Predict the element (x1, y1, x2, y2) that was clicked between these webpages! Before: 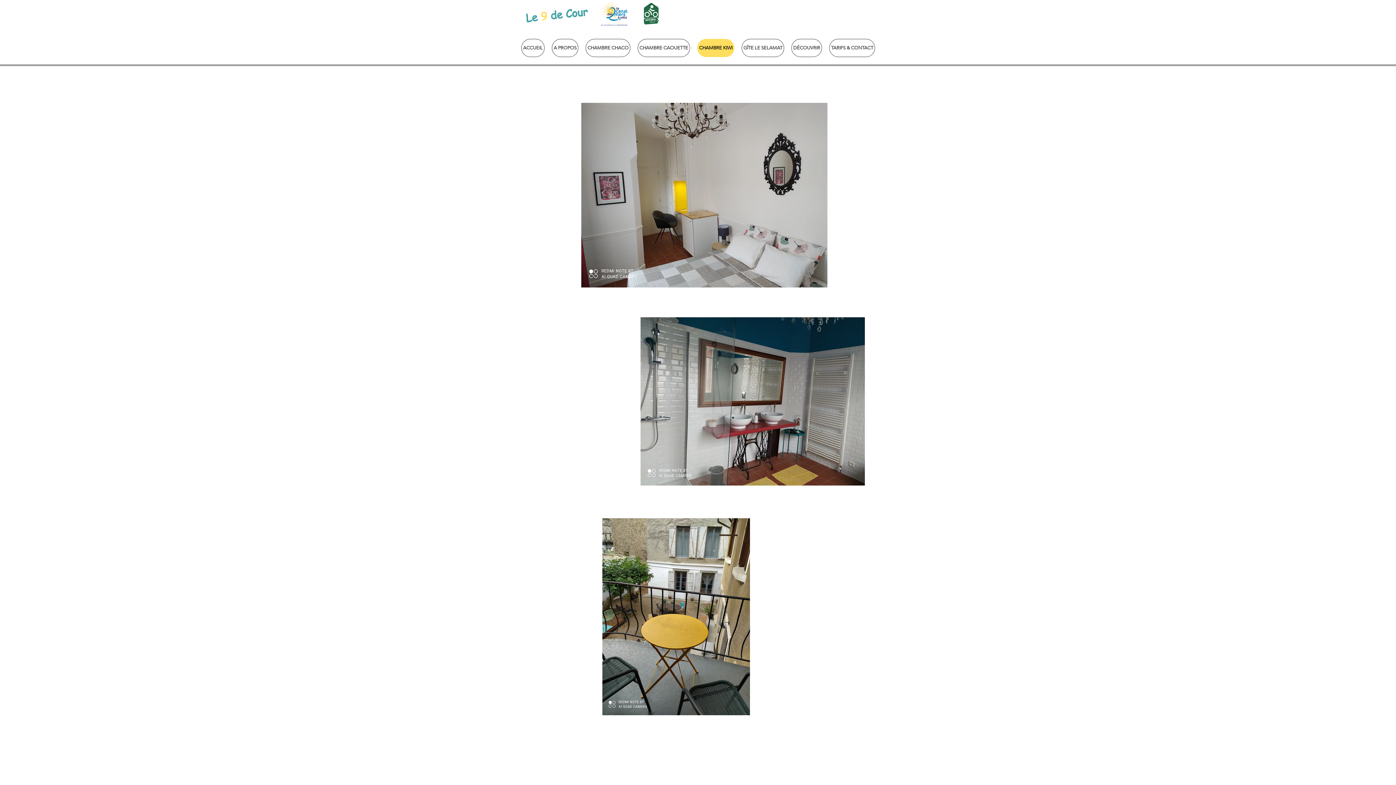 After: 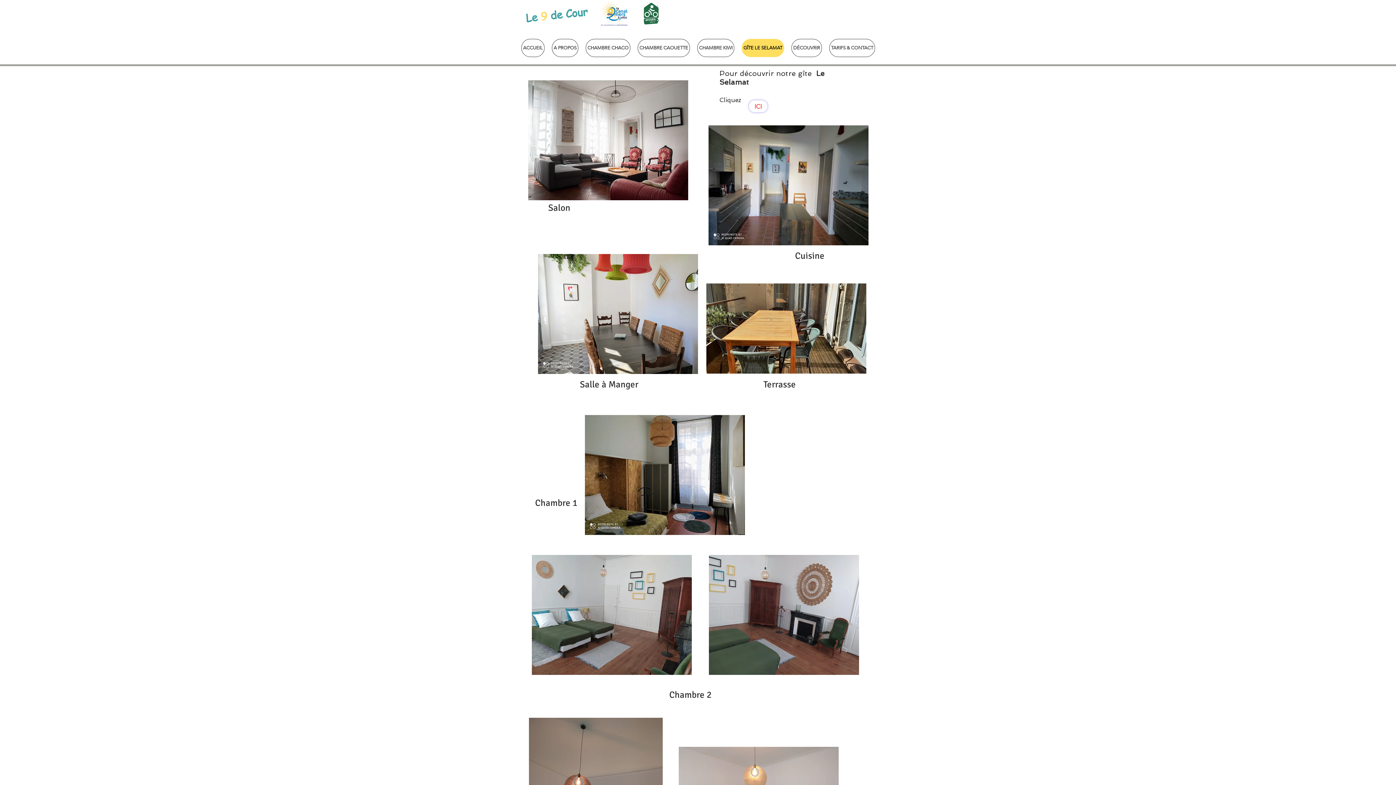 Action: label: GÎTE LE SELAMAT bbox: (741, 38, 784, 57)